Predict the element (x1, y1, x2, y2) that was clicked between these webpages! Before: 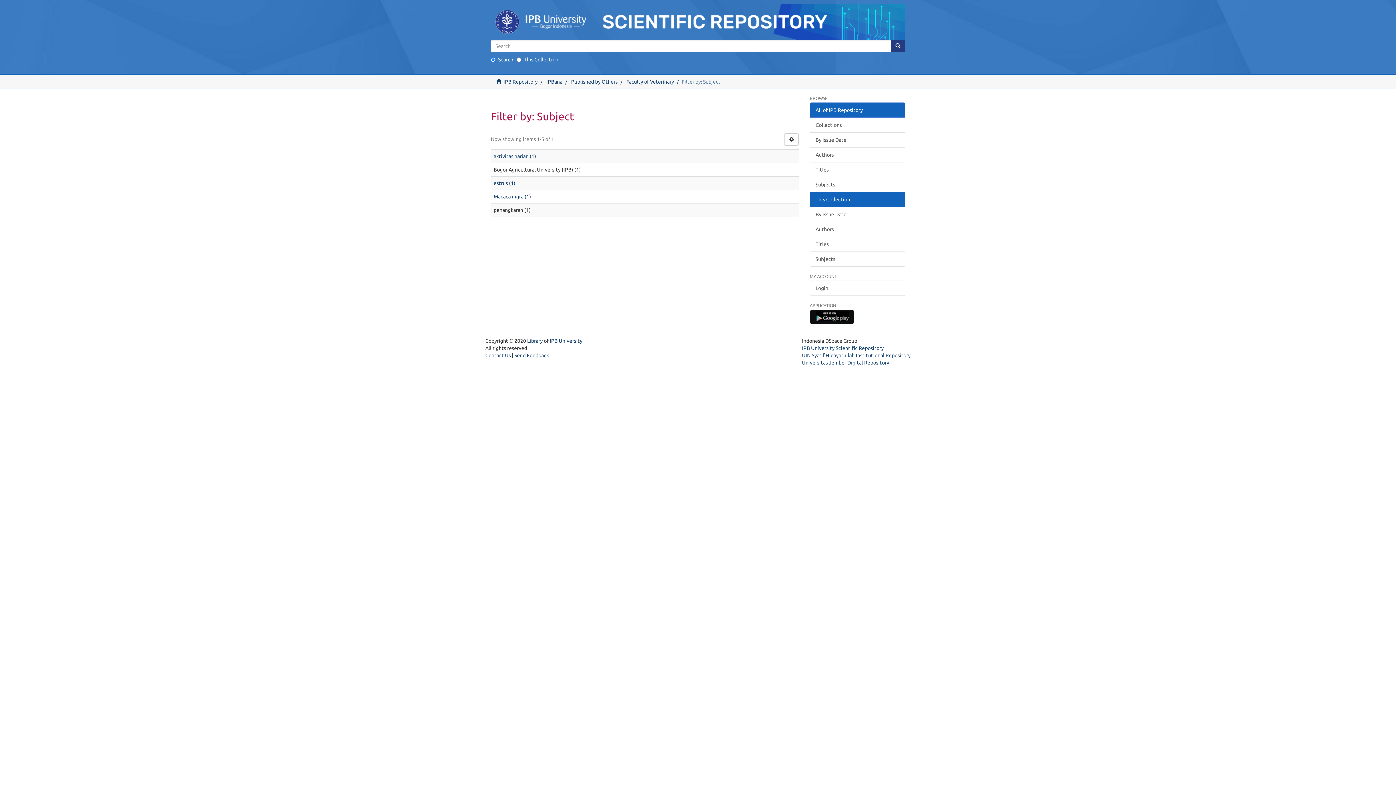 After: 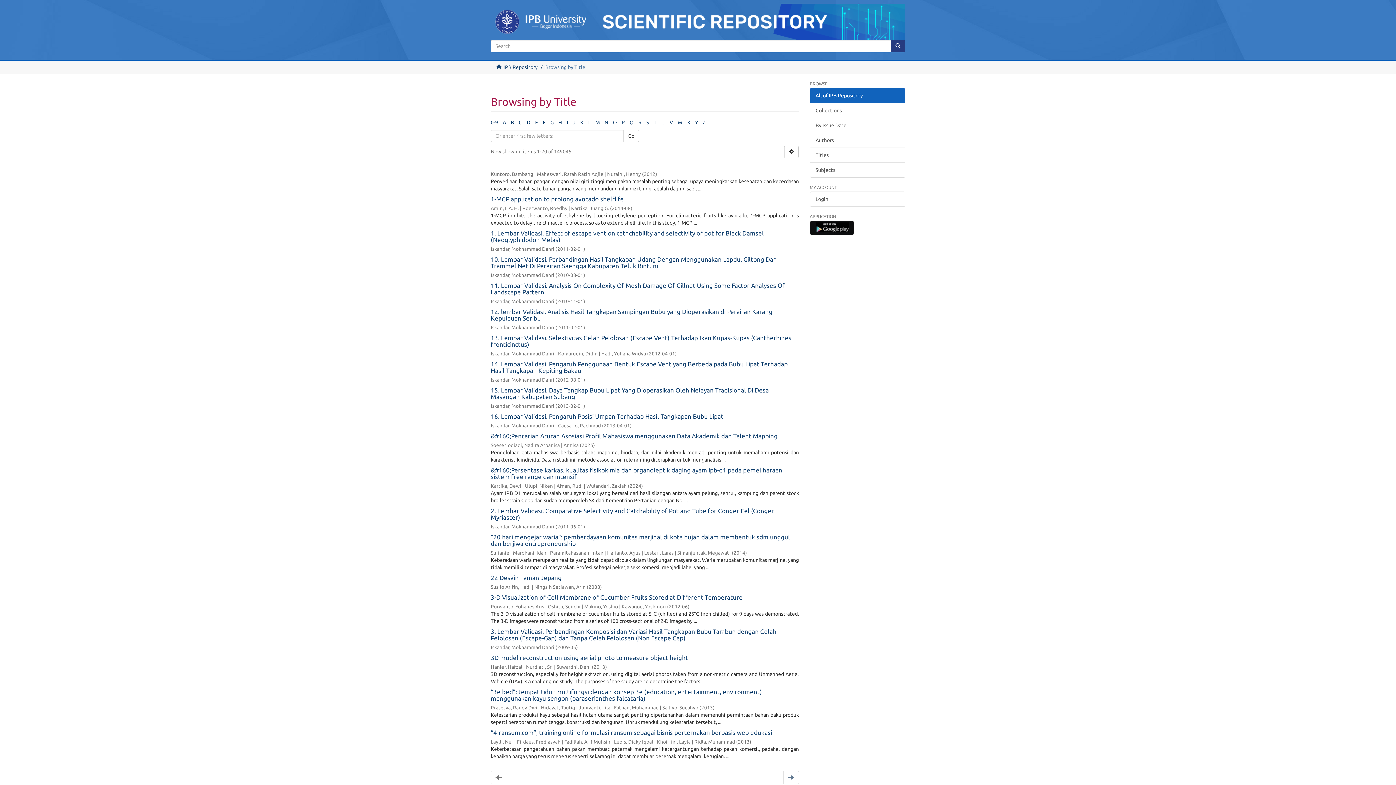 Action: label: Titles bbox: (810, 162, 905, 177)